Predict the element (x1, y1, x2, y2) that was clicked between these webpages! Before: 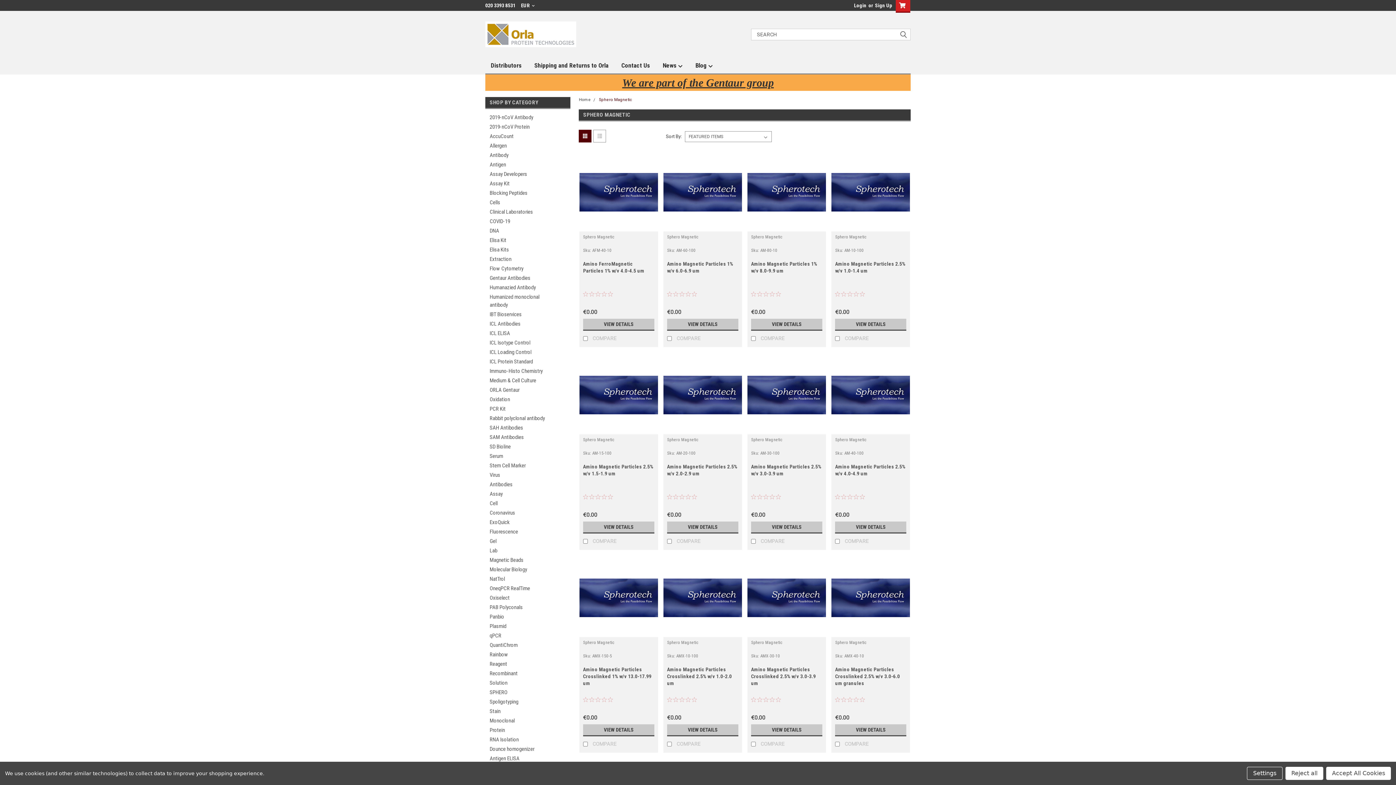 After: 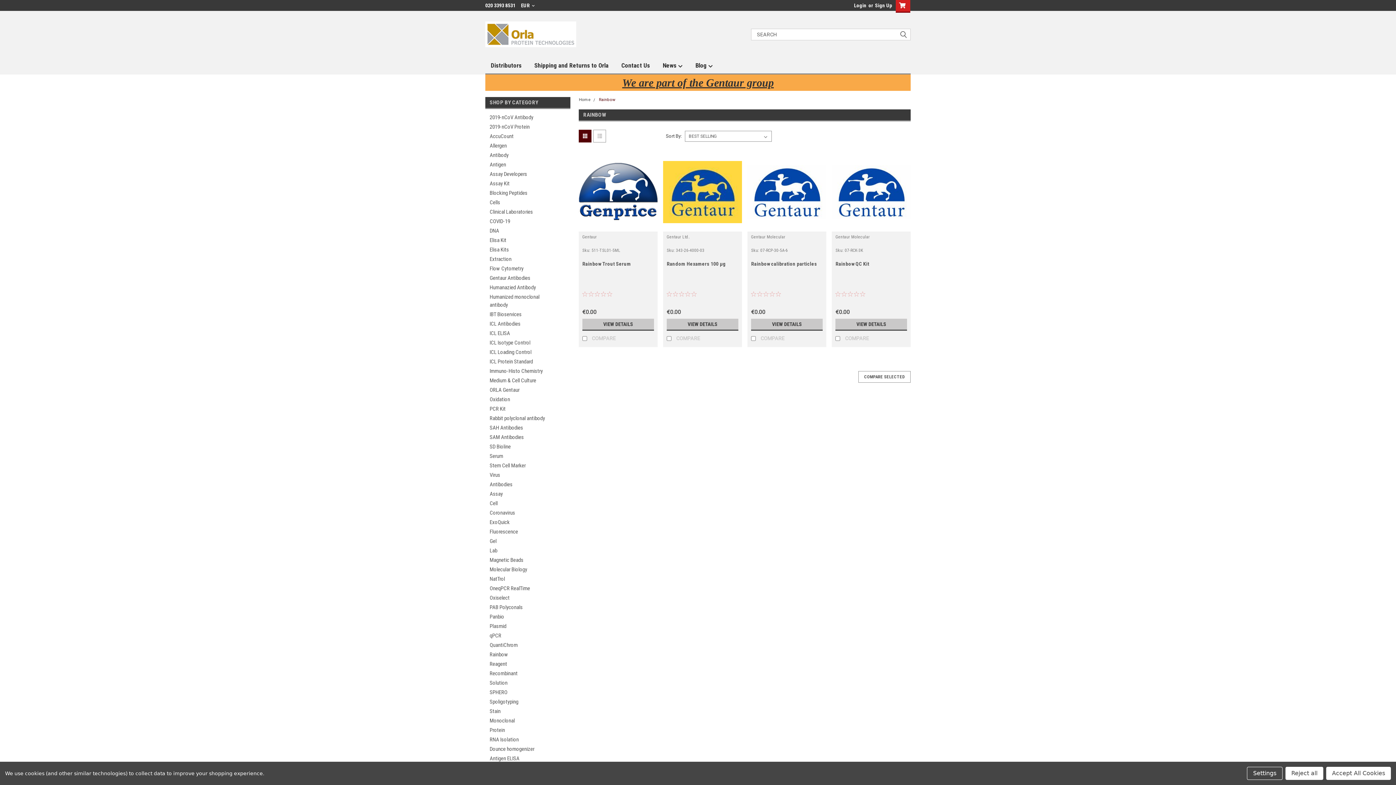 Action: bbox: (485, 650, 557, 659) label: Rainbow